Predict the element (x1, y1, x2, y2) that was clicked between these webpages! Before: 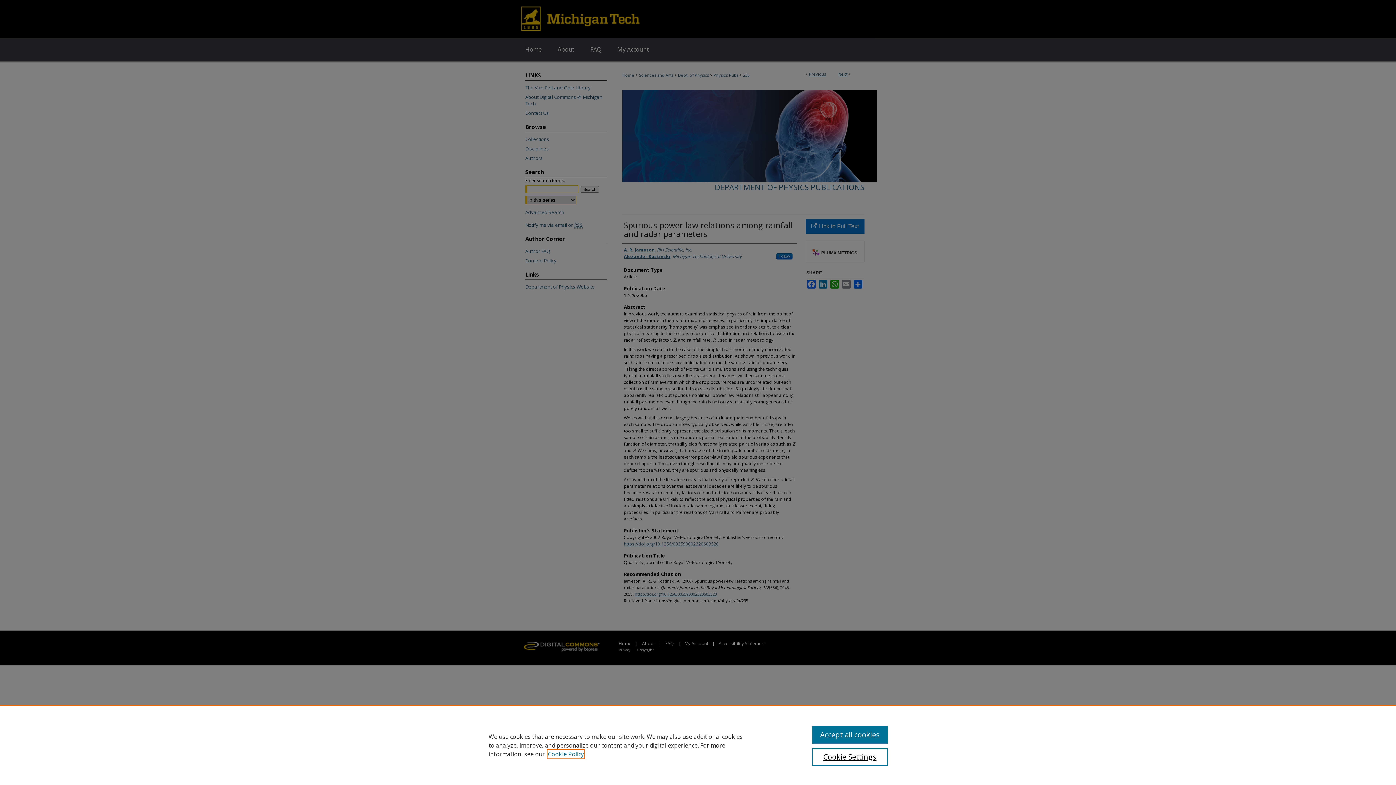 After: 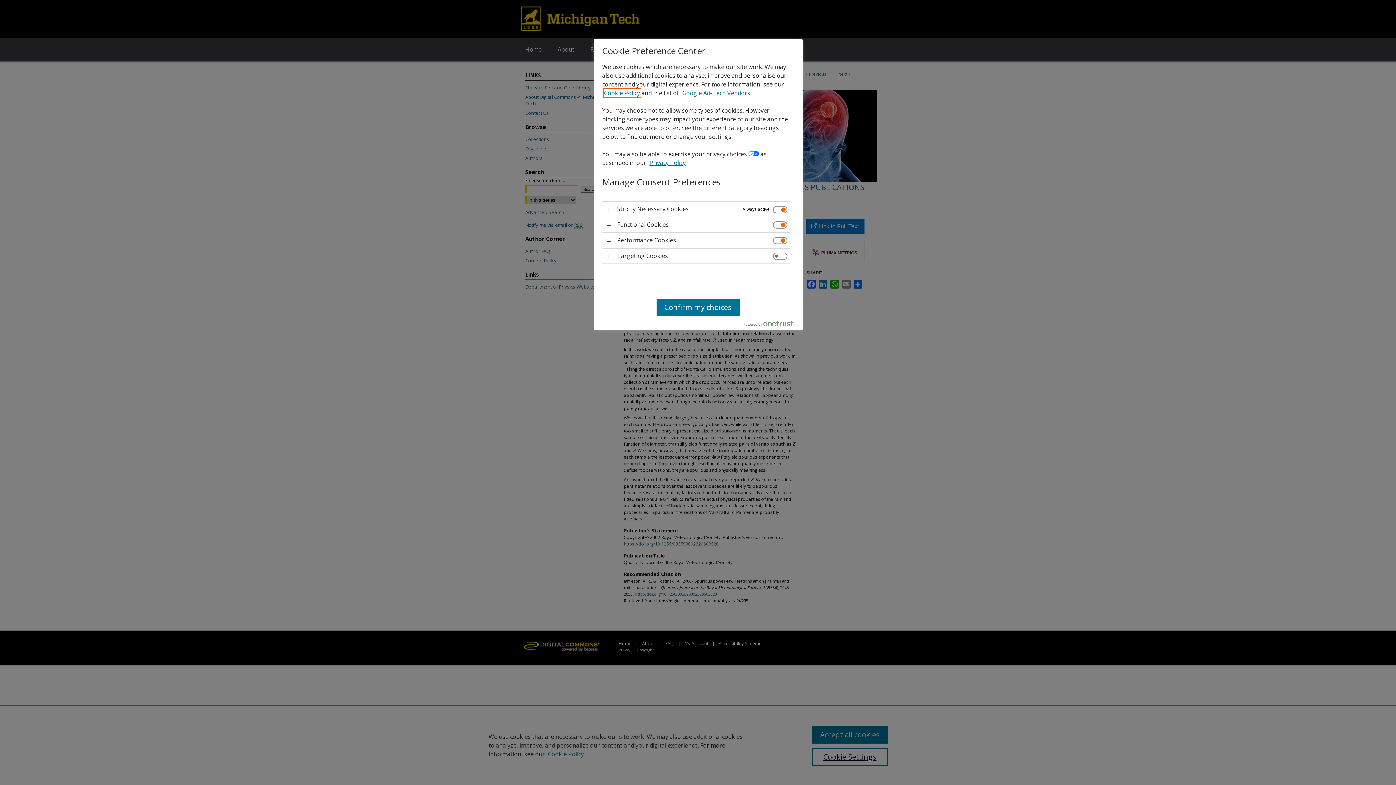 Action: bbox: (812, 748, 887, 766) label: Cookie Settings